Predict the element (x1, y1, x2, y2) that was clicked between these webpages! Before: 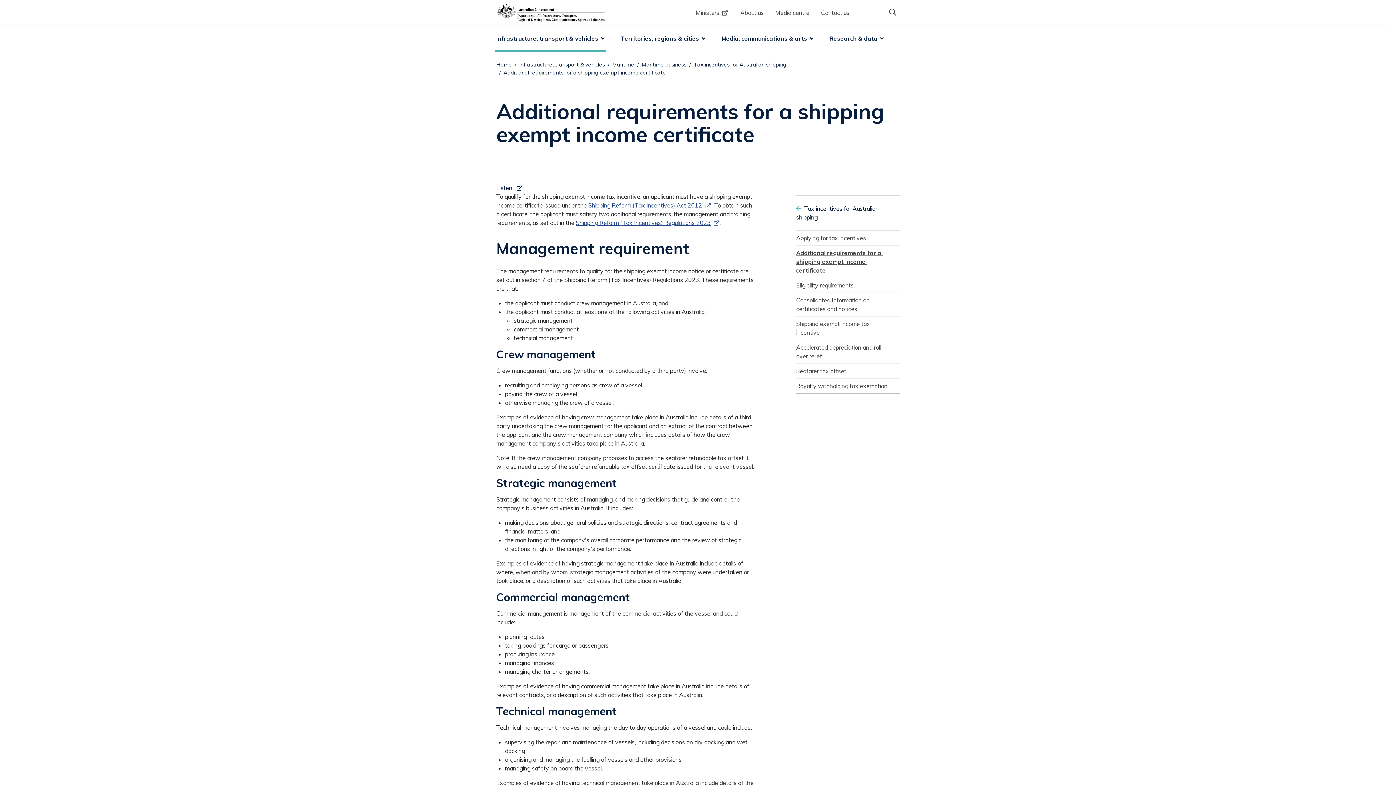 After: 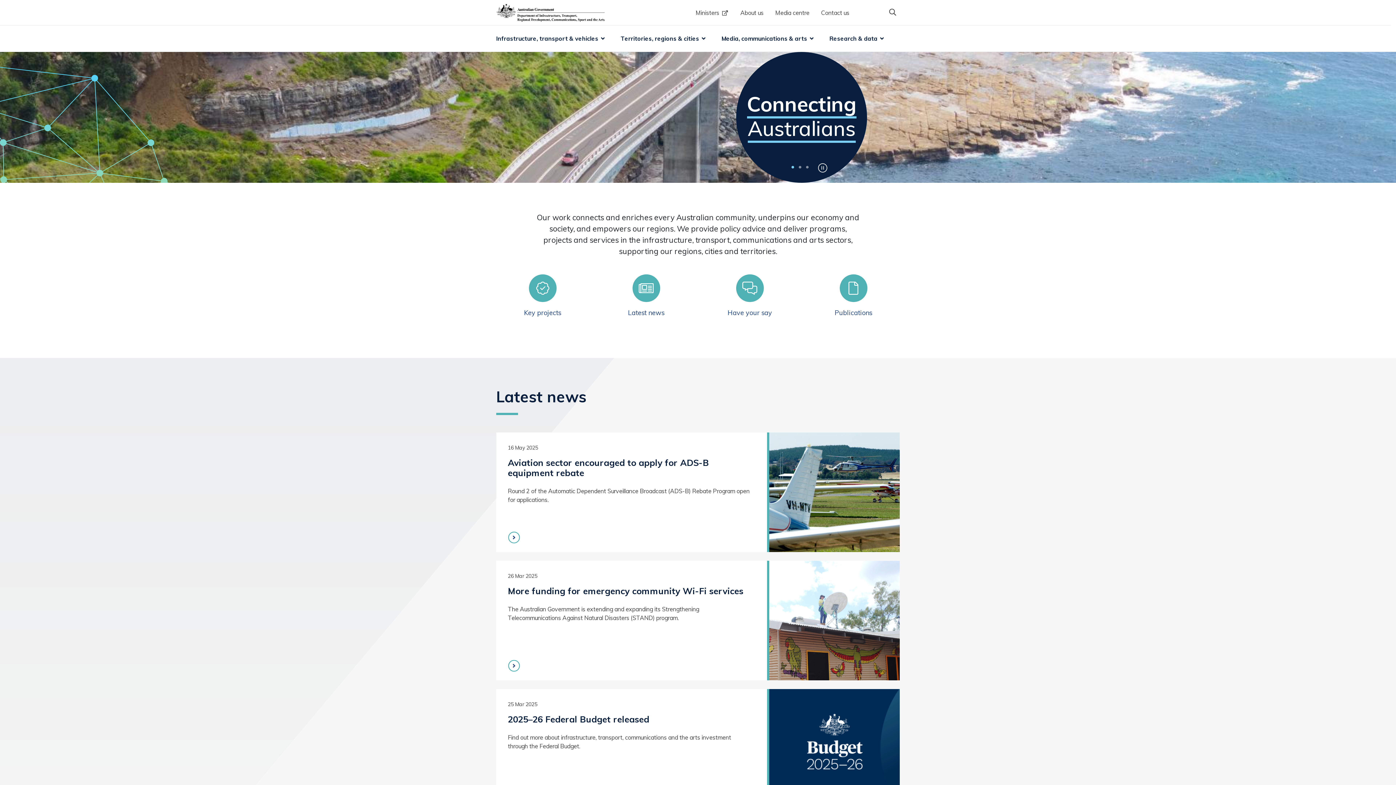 Action: bbox: (496, 60, 512, 68) label: Home